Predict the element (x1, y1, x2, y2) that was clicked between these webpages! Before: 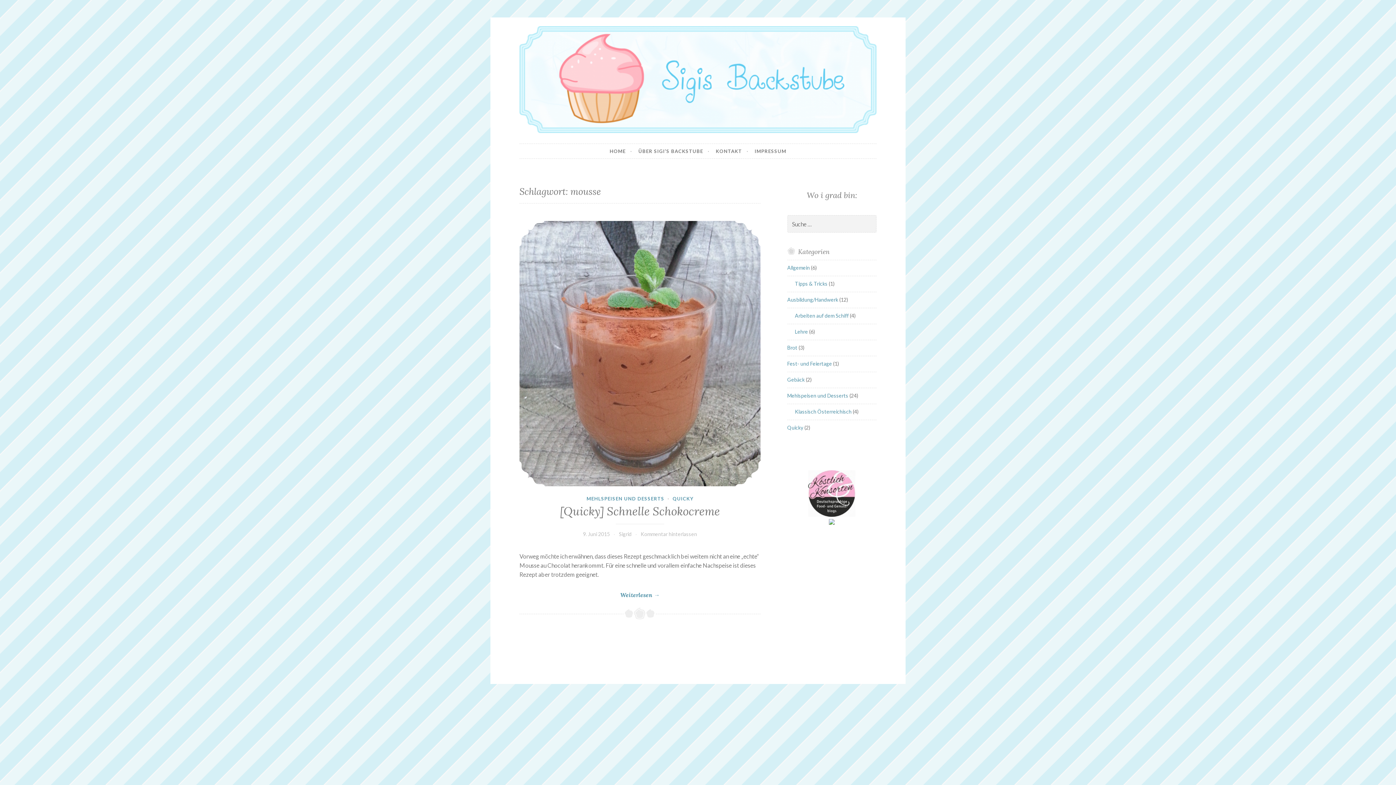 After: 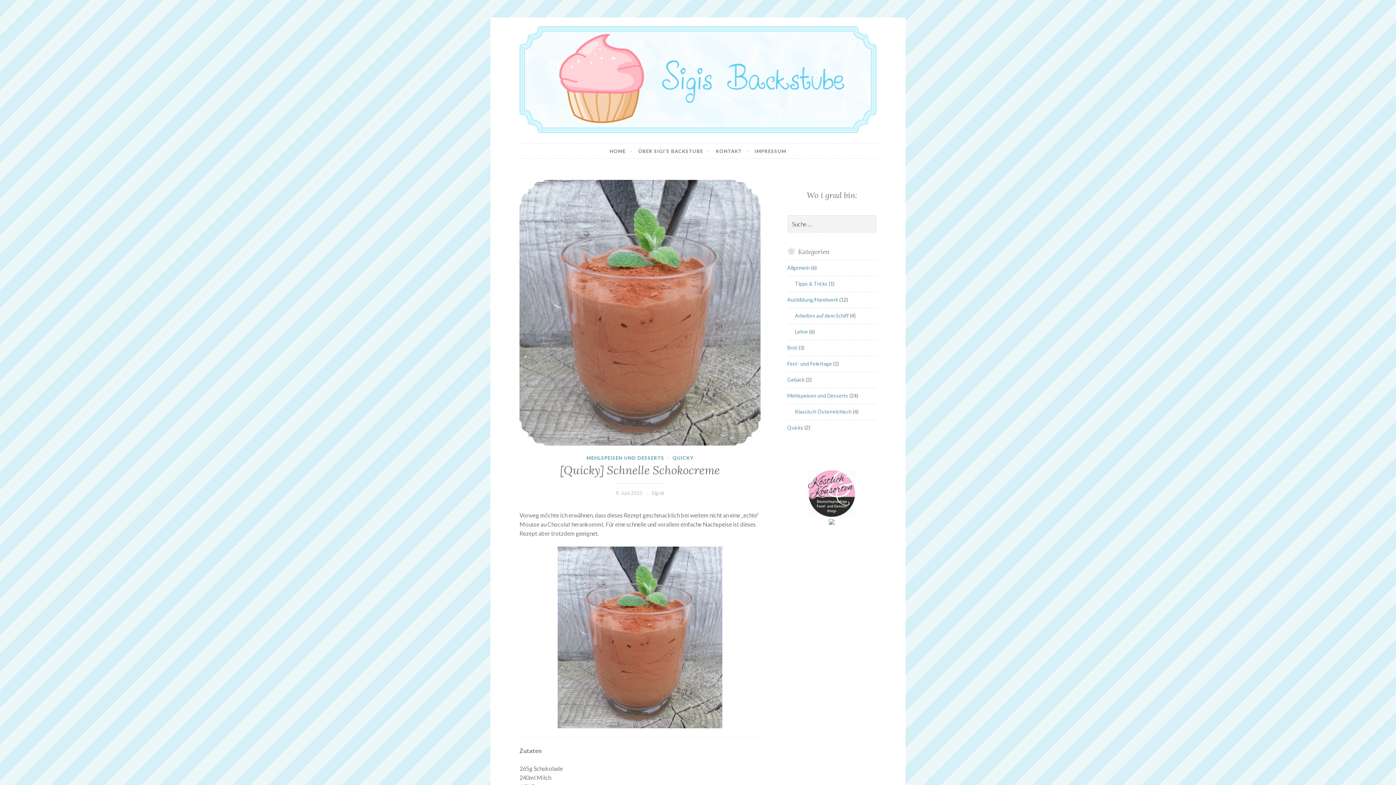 Action: label: 9. Juni 2015 bbox: (583, 531, 609, 537)